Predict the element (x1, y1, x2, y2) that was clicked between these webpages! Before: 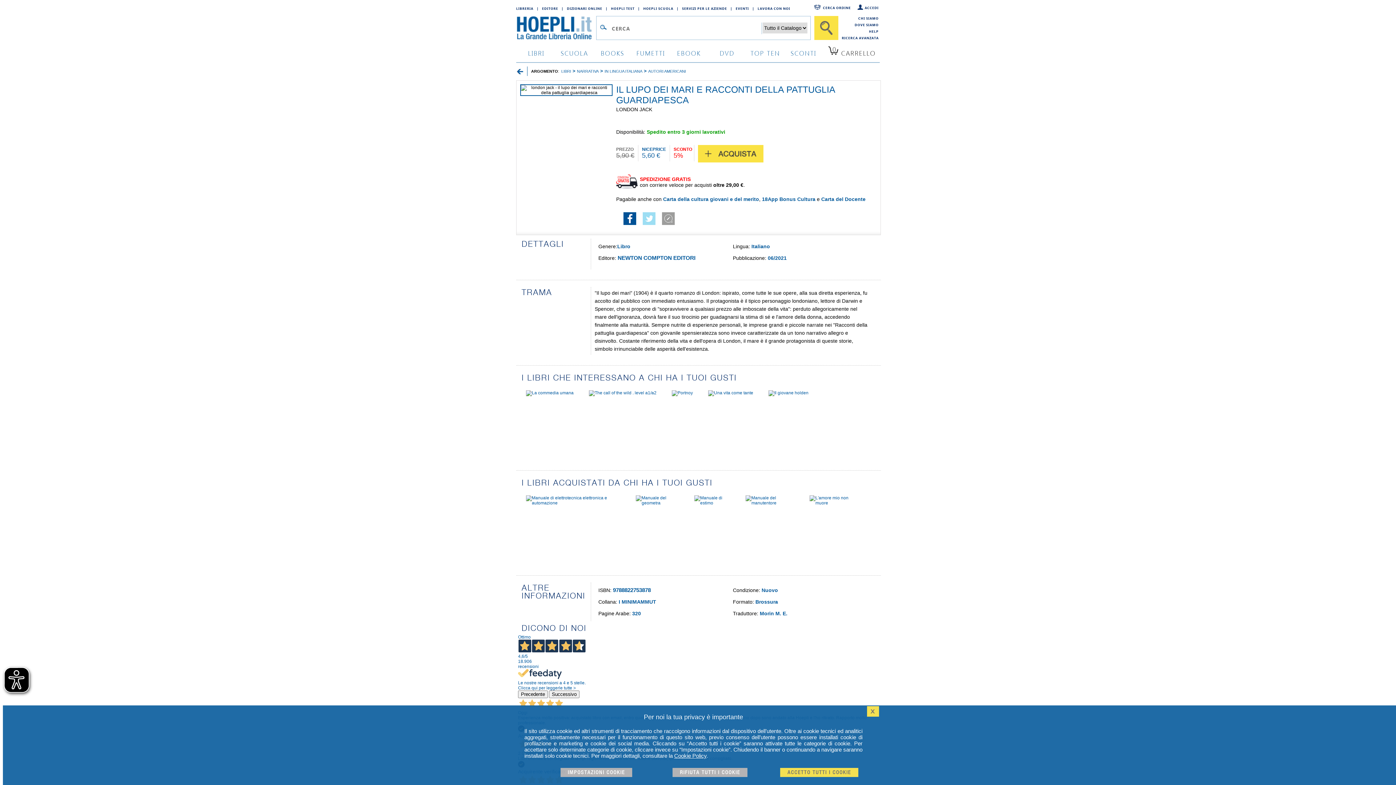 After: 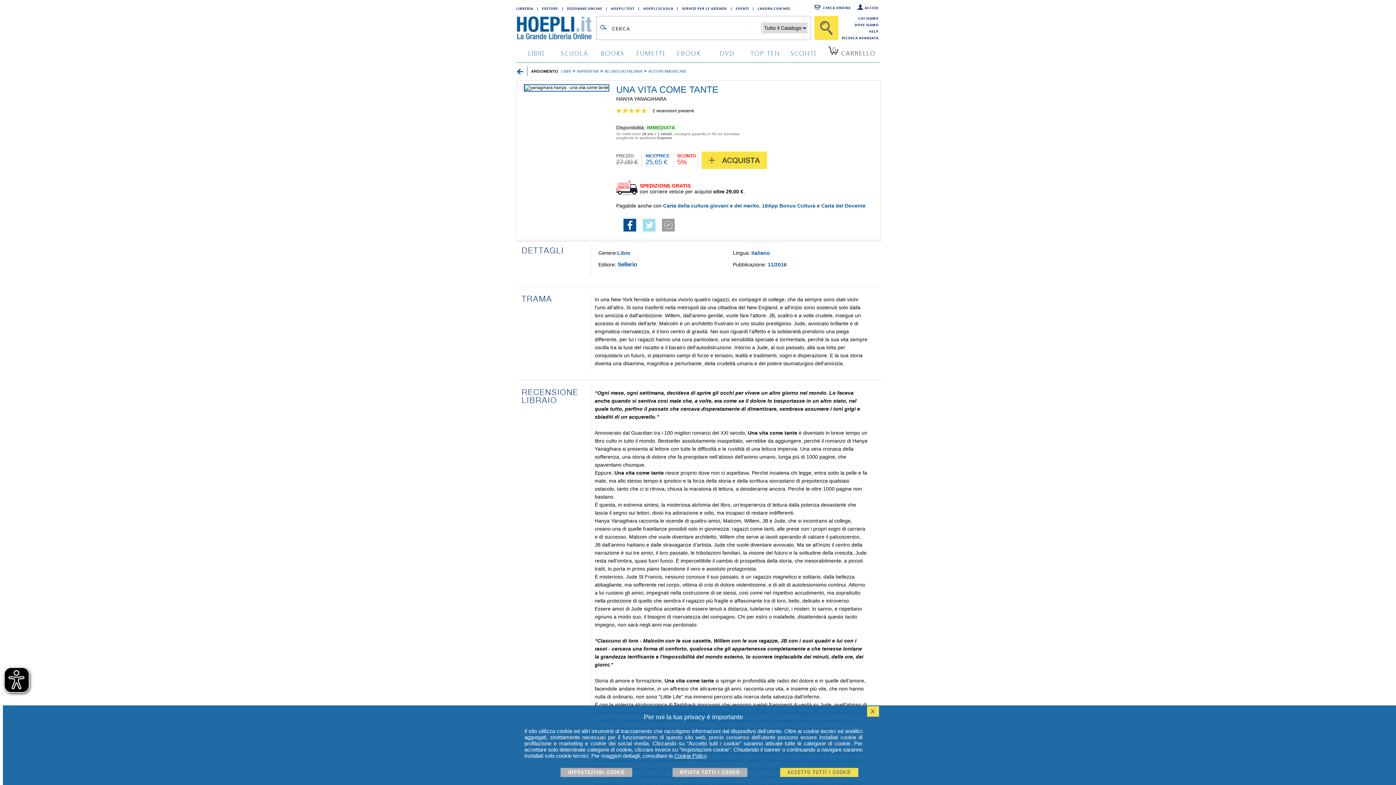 Action: bbox: (708, 390, 753, 395)